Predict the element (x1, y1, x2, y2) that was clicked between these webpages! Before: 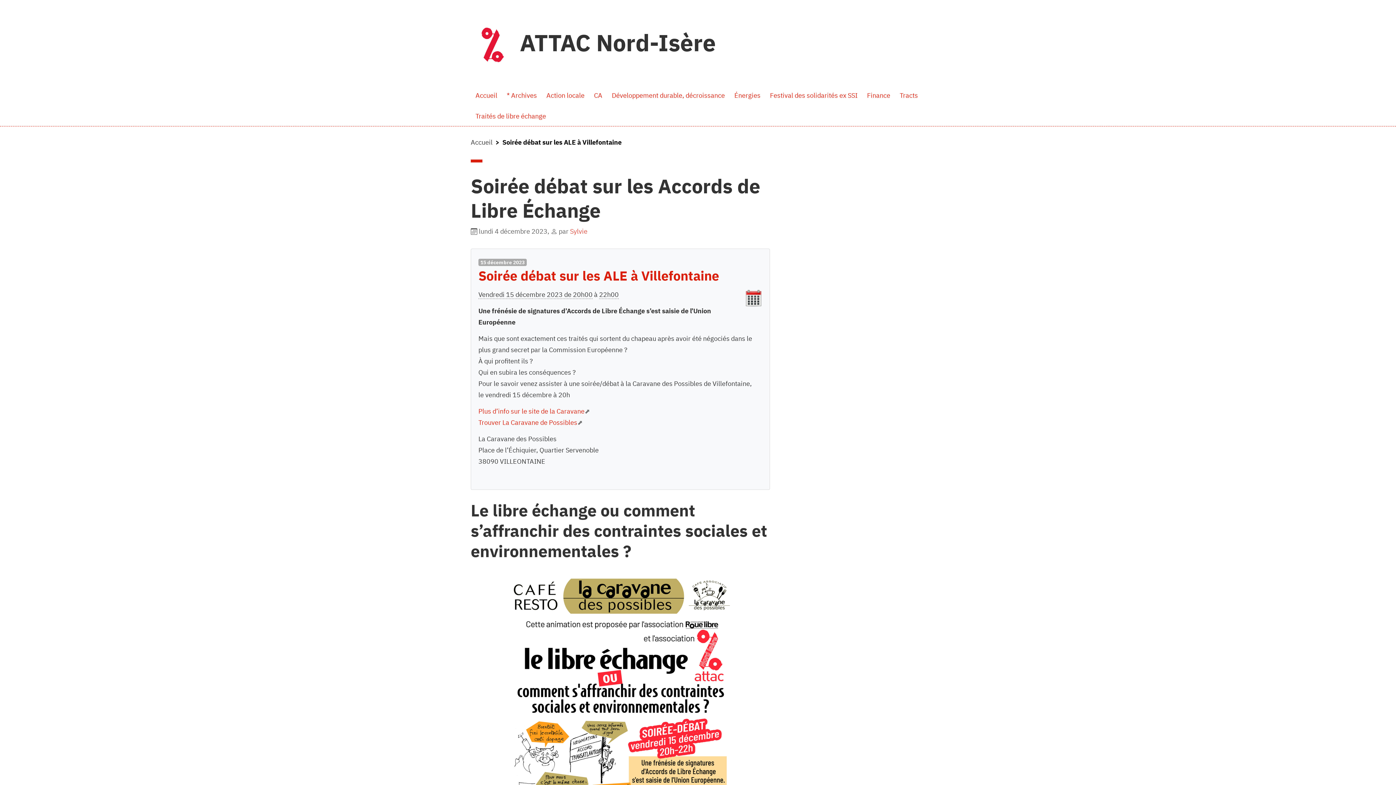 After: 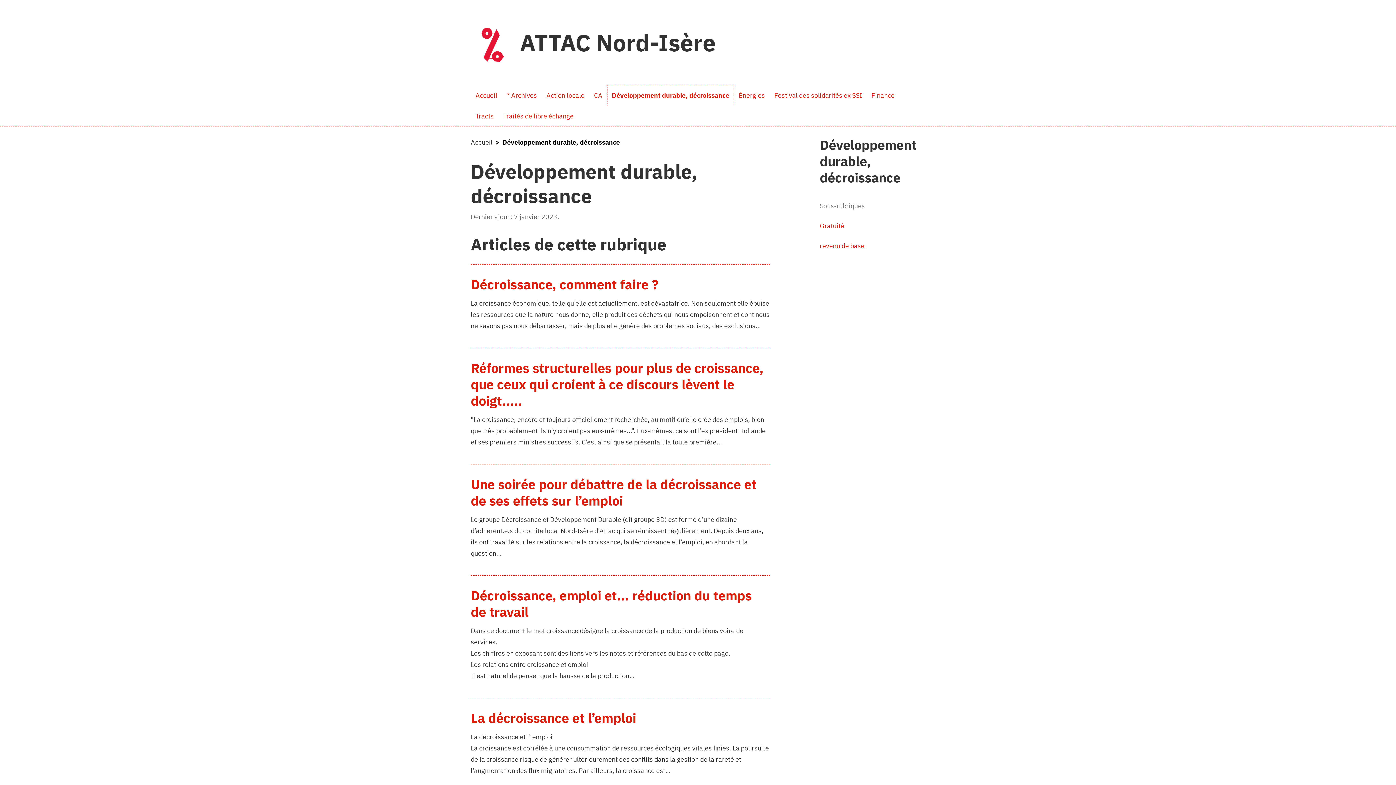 Action: label: Développement durable, décroissance bbox: (607, 85, 729, 105)